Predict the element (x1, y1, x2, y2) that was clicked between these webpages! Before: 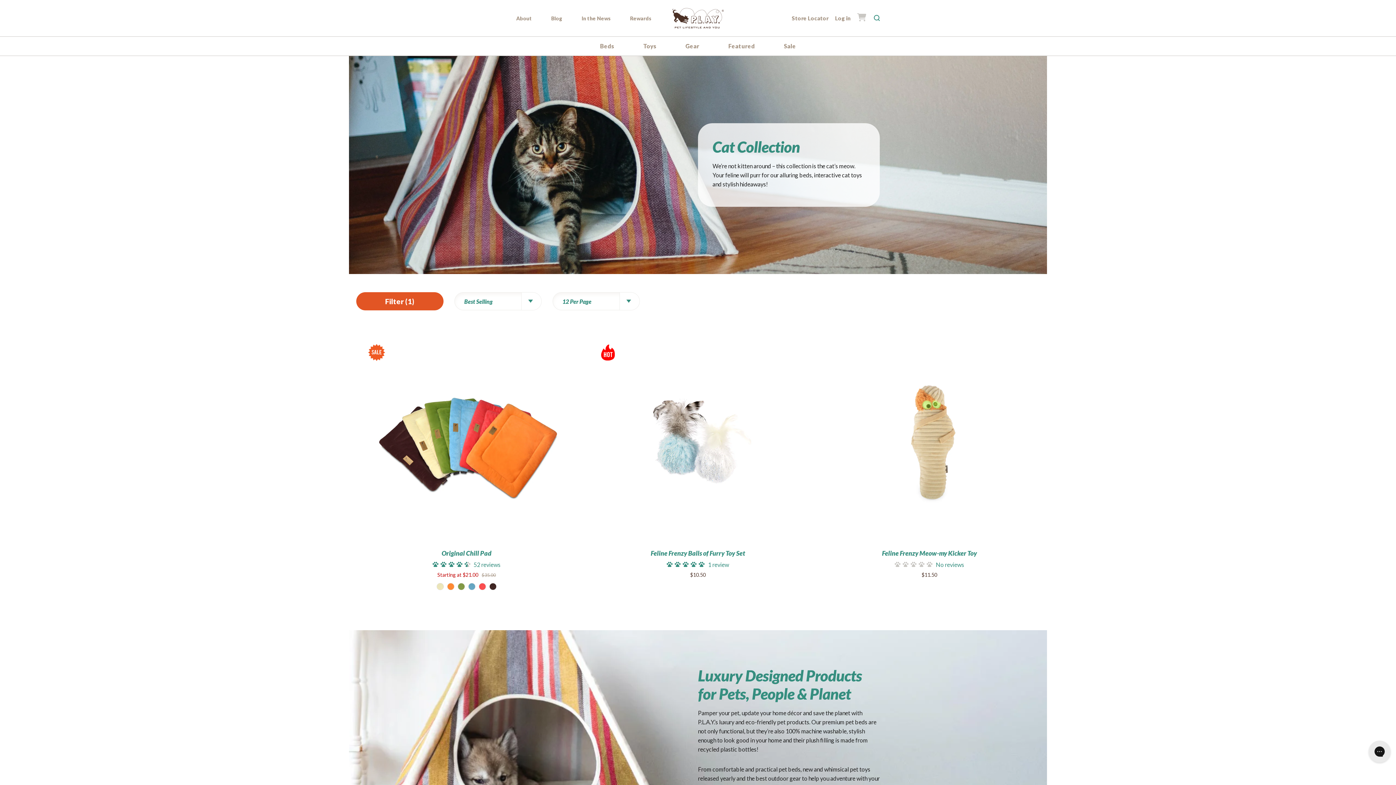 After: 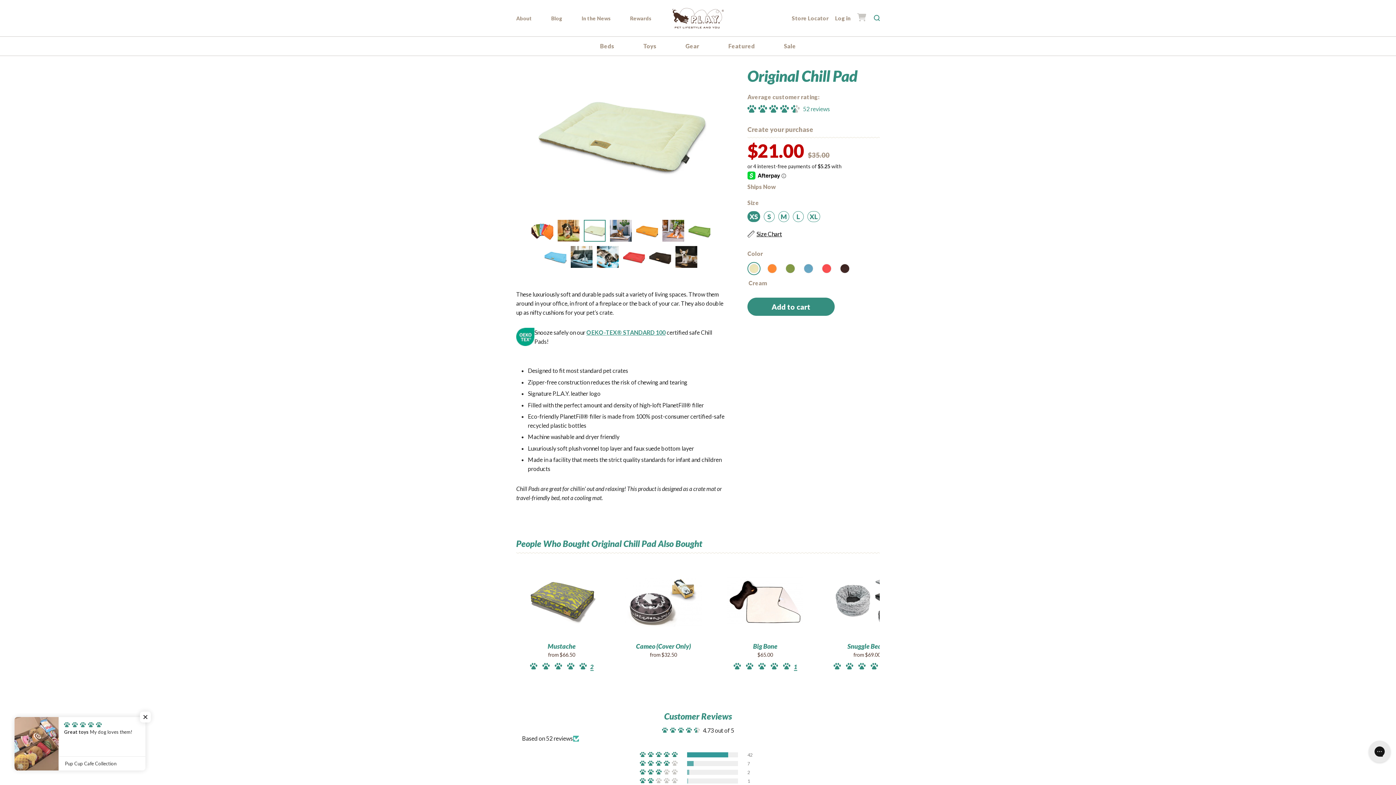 Action: label: Original Chill Pad
 52 reviews

Starting at $21.00 $35.00

cream
 
pumpkin
 
pistachio
 
sea-foam
 
vermillion
 
cocoa bbox: (364, 549, 569, 591)